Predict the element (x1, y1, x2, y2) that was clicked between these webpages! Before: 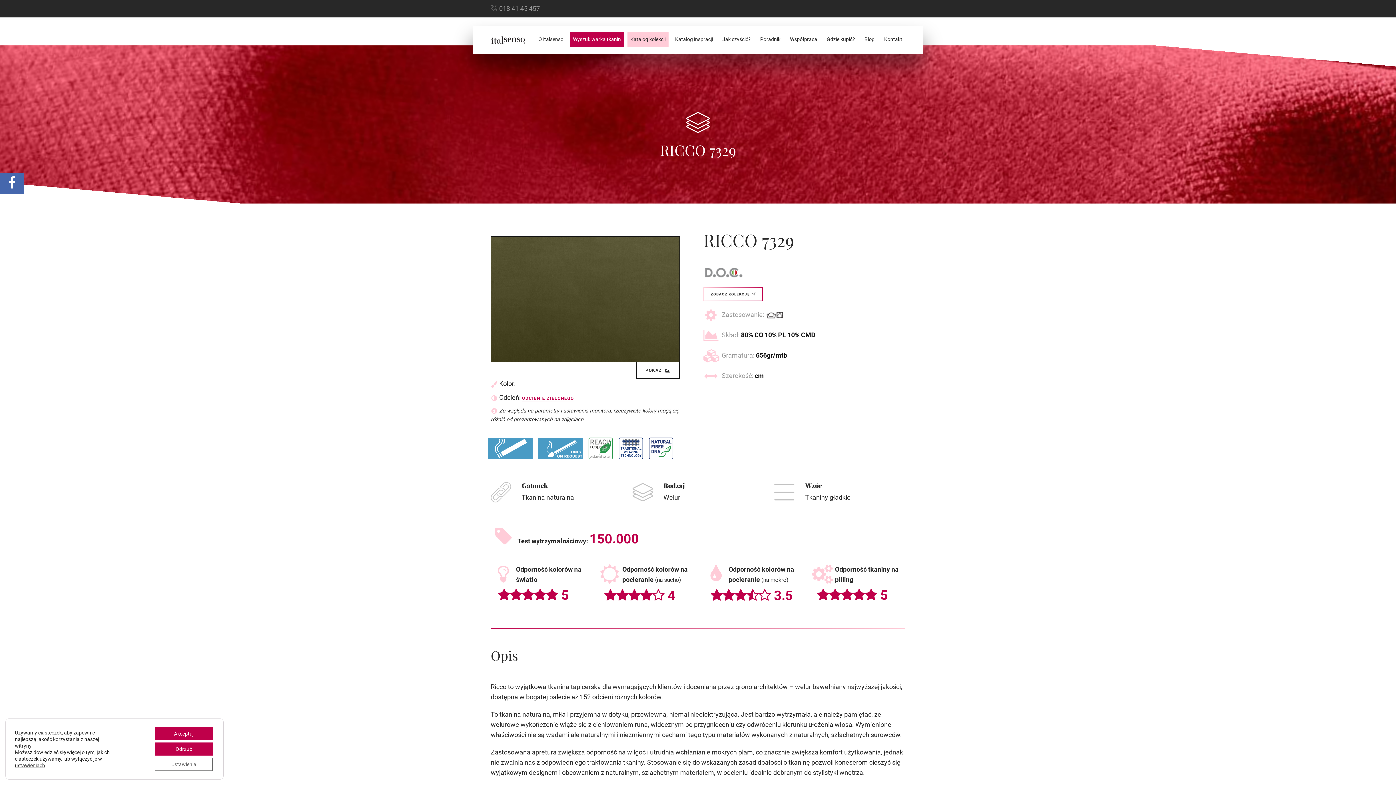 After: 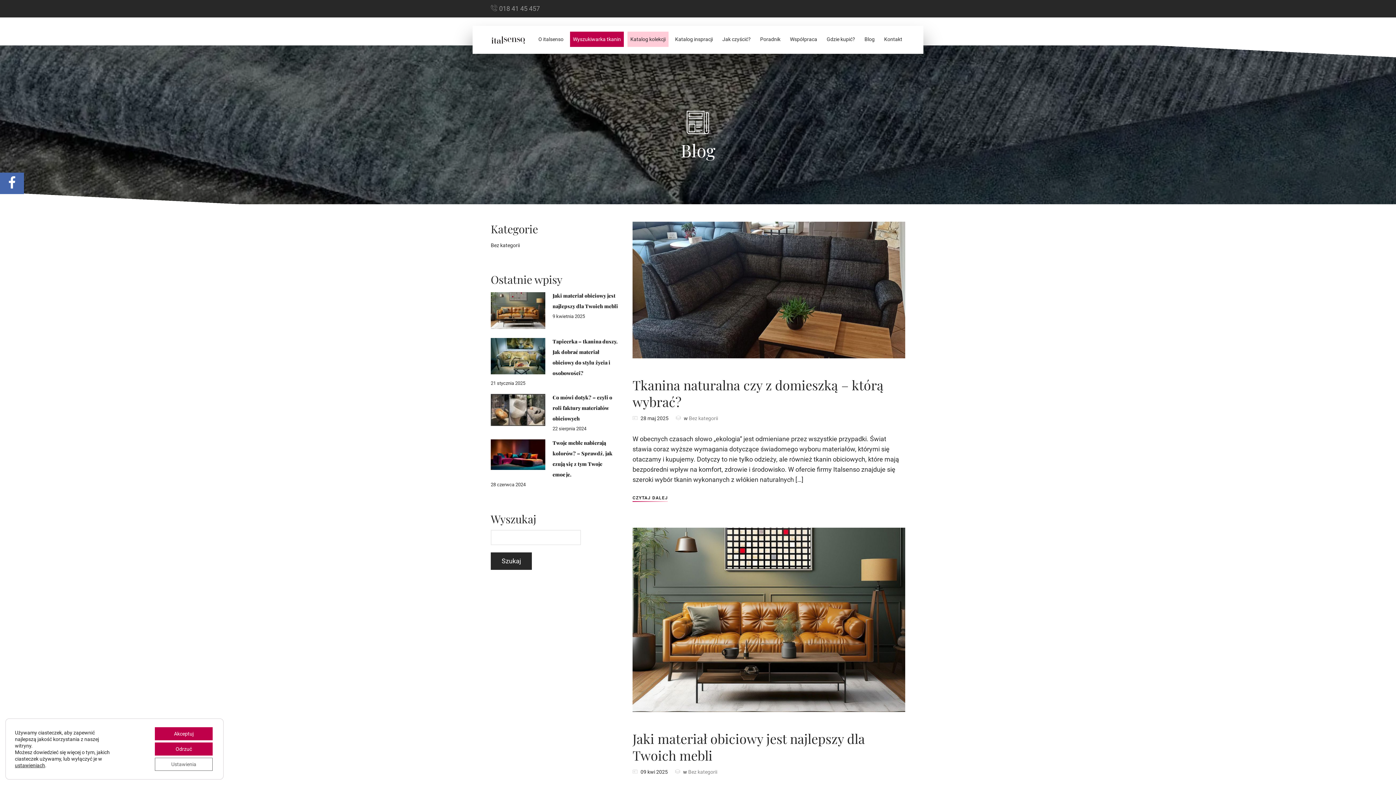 Action: label: Blog bbox: (861, 31, 877, 46)